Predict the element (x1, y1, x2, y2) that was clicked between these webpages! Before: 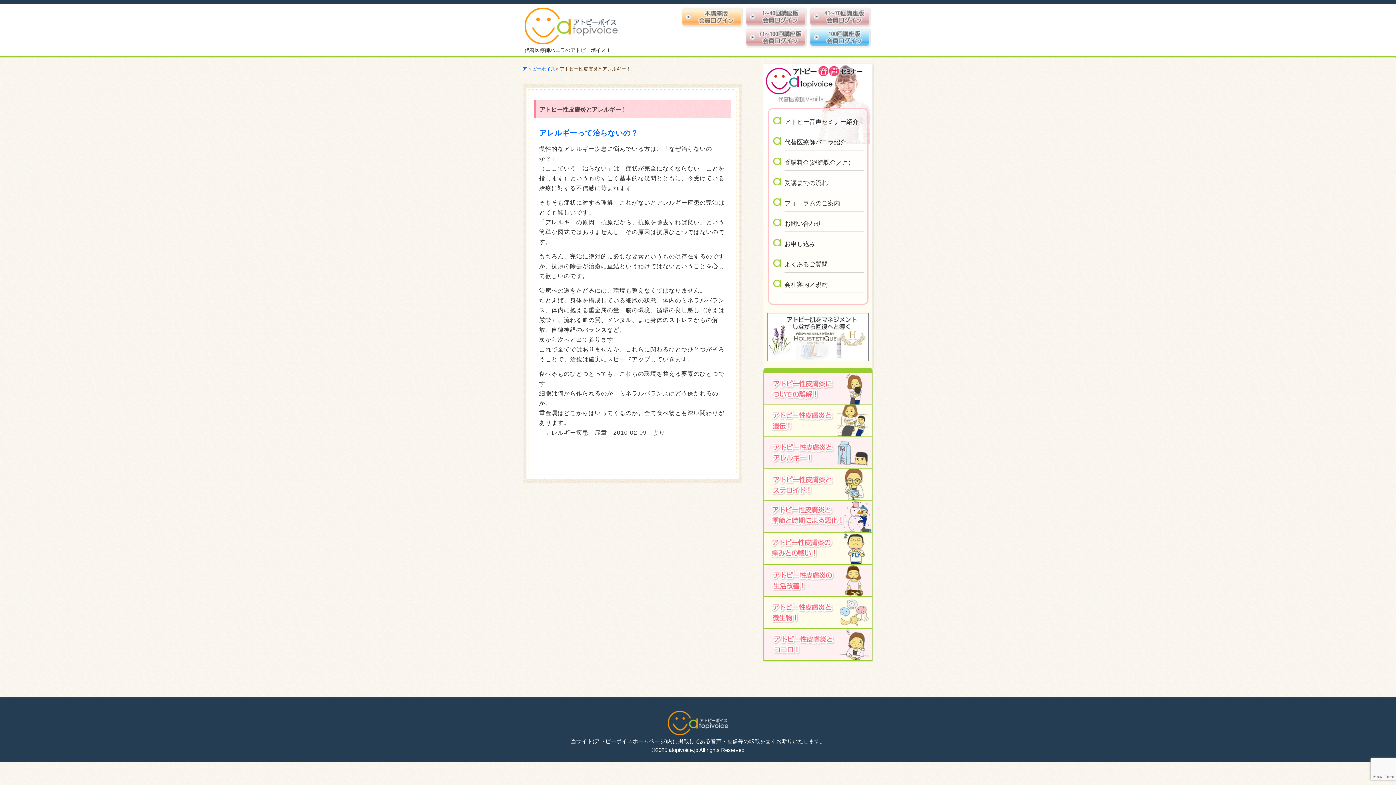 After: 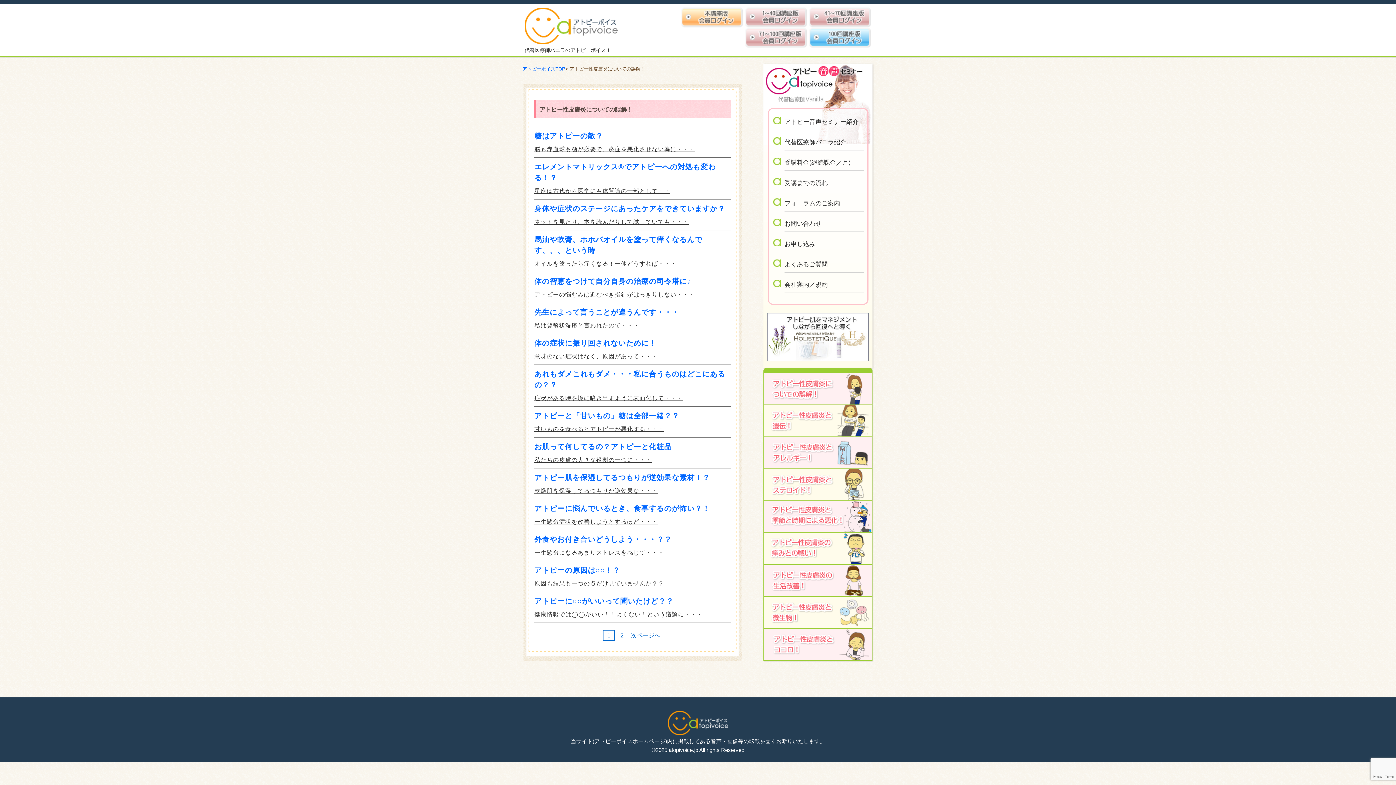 Action: bbox: (764, 374, 872, 381)